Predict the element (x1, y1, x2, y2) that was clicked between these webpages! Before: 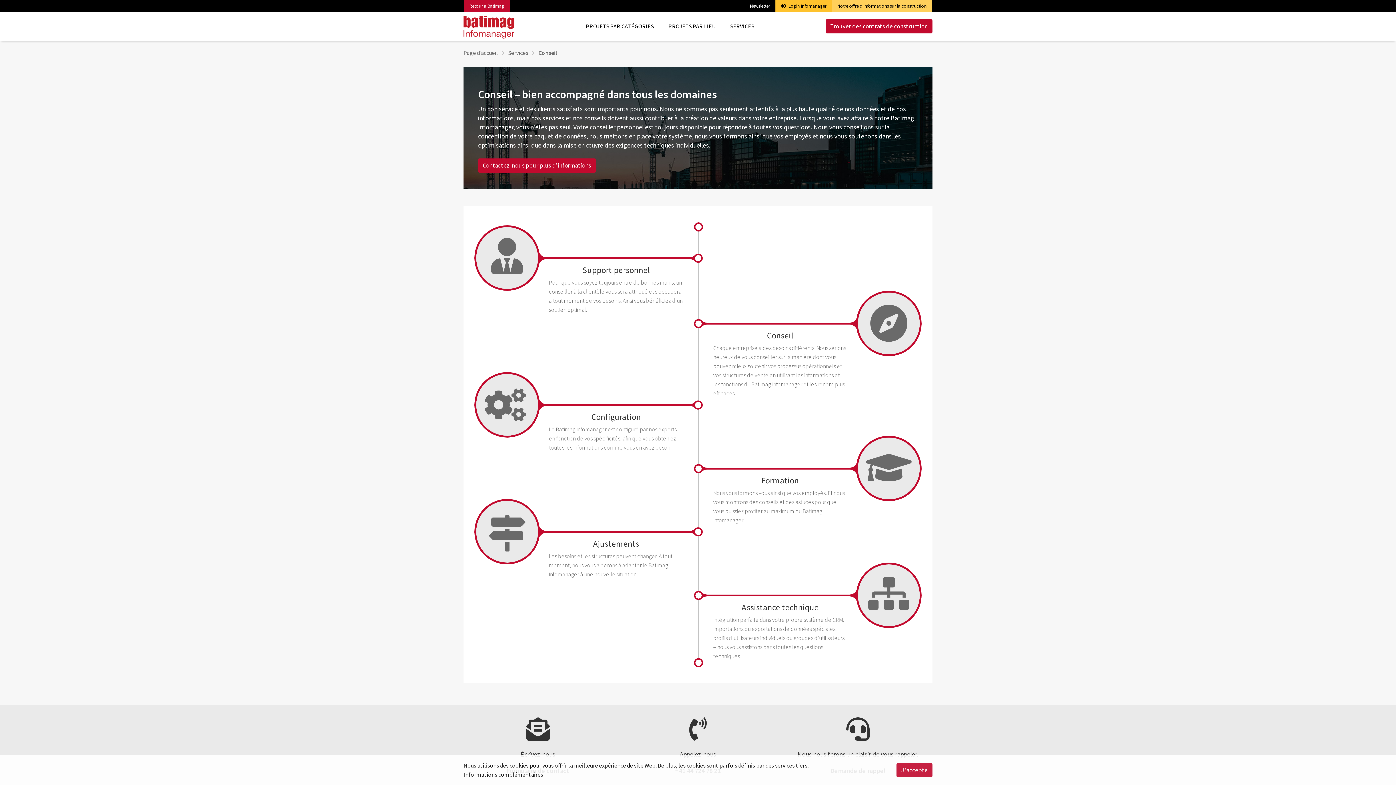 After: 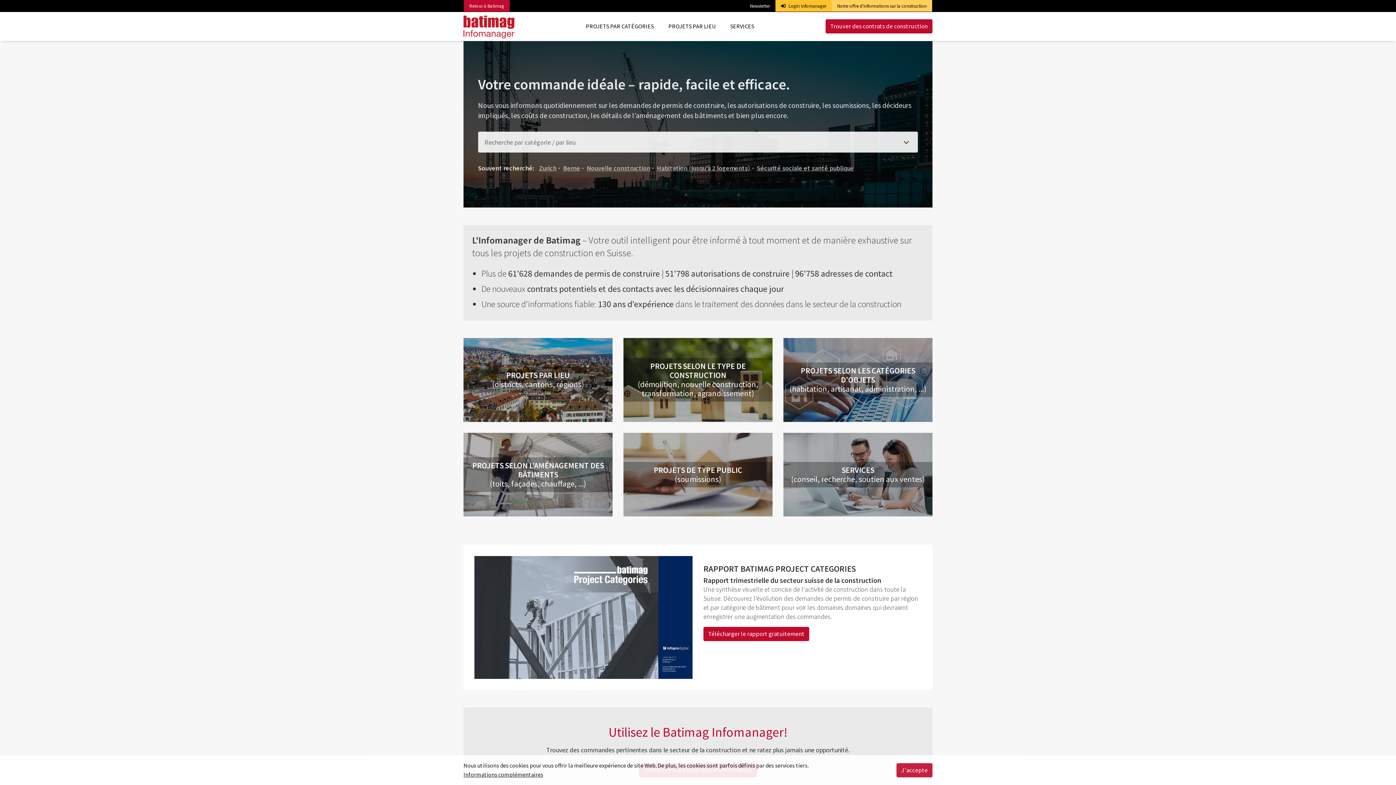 Action: bbox: (463, 49, 498, 56) label: Page d’accueil